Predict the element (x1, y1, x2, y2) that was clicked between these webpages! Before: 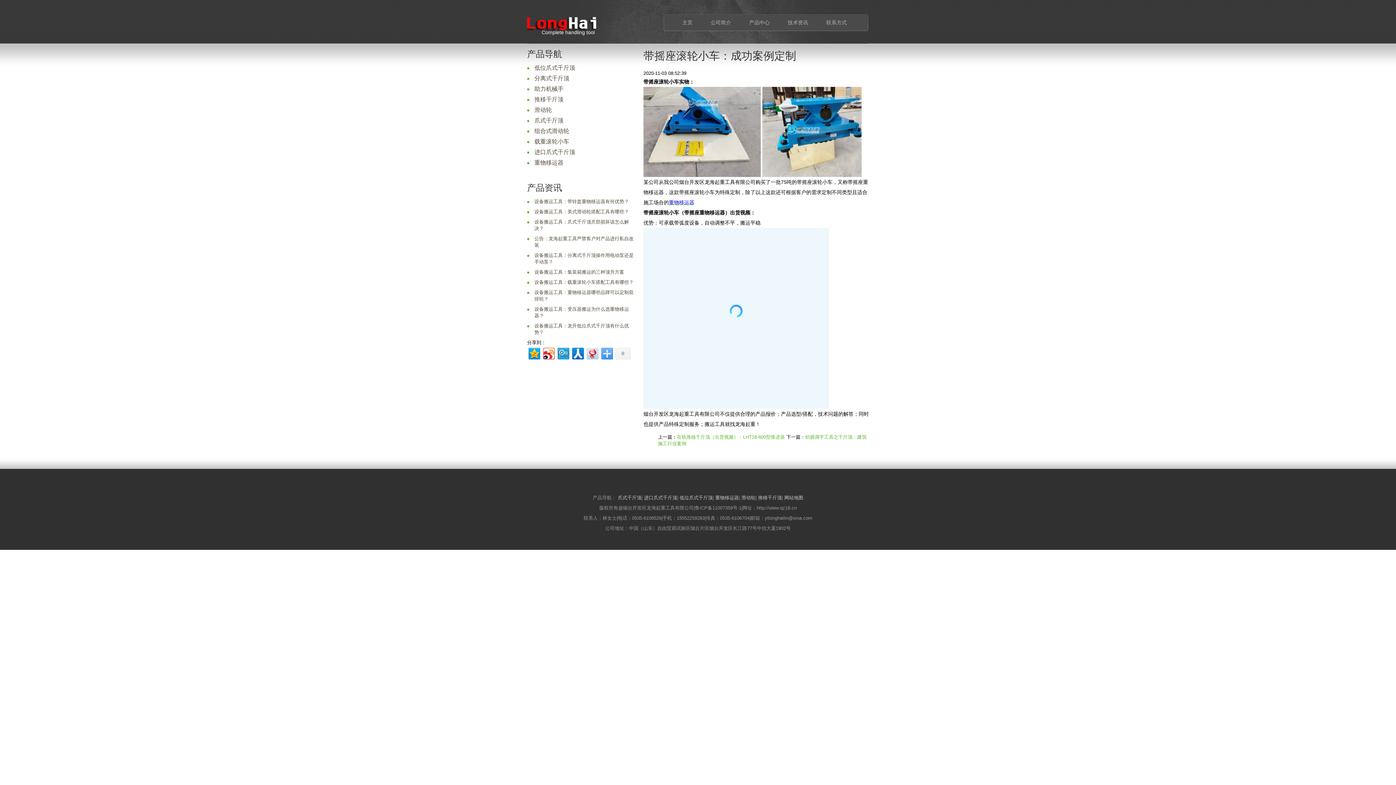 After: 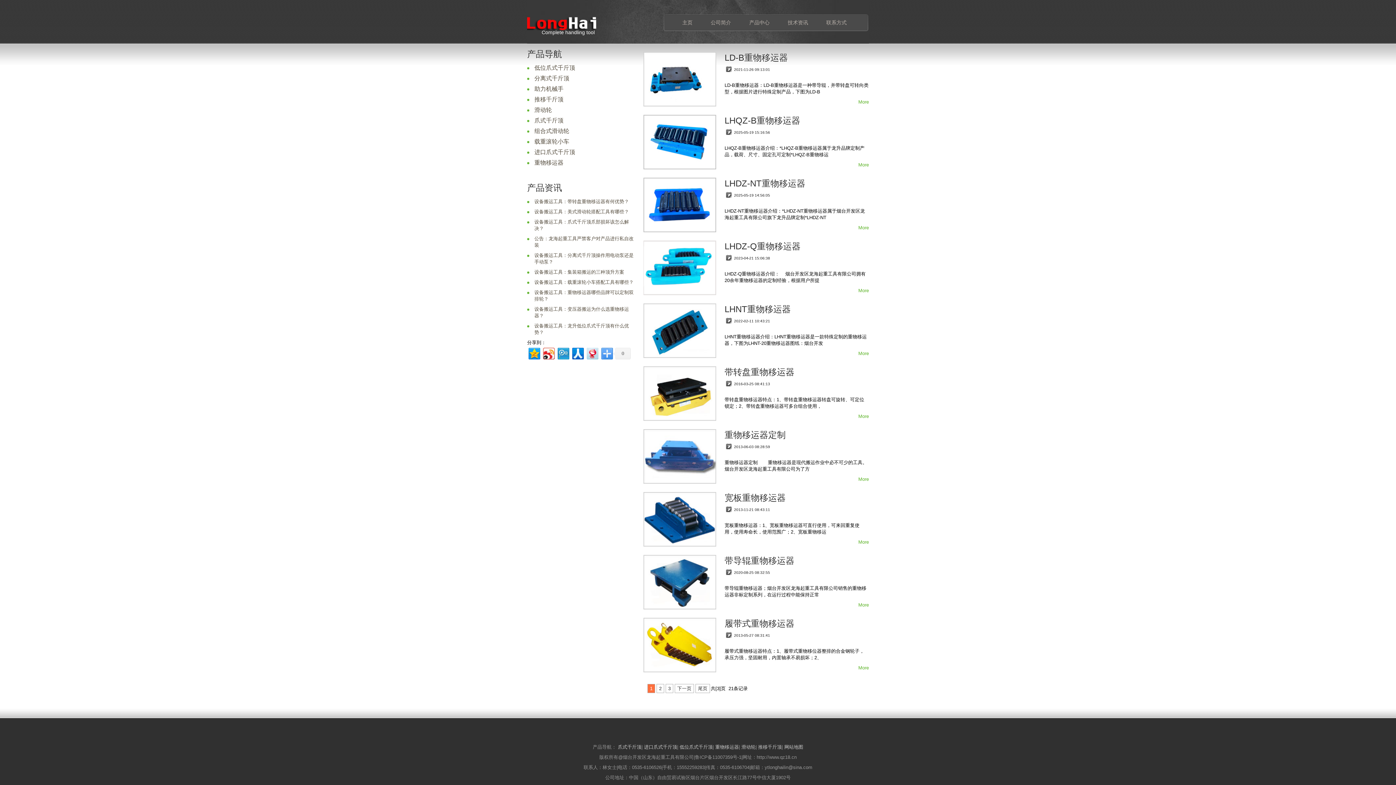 Action: label: 重物移运器 bbox: (534, 159, 563, 165)